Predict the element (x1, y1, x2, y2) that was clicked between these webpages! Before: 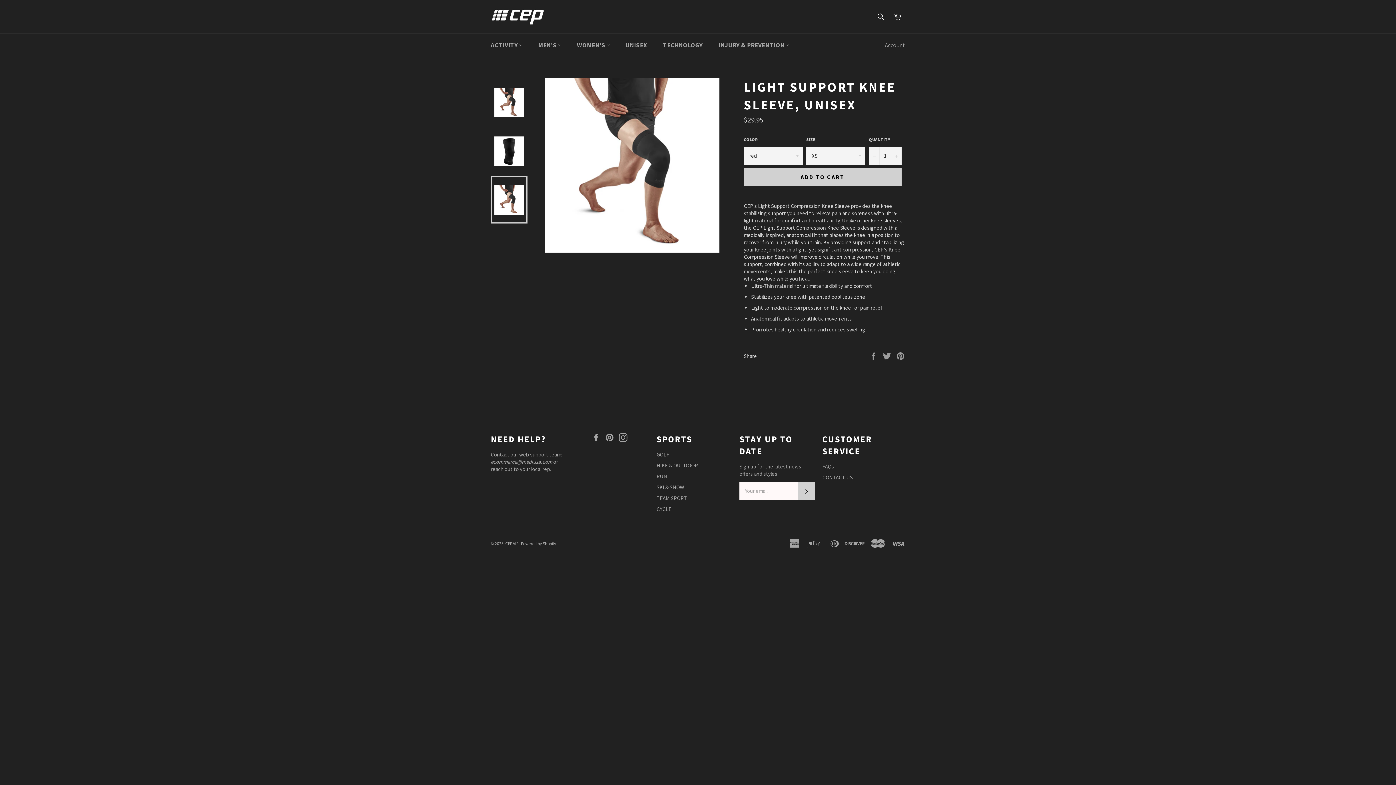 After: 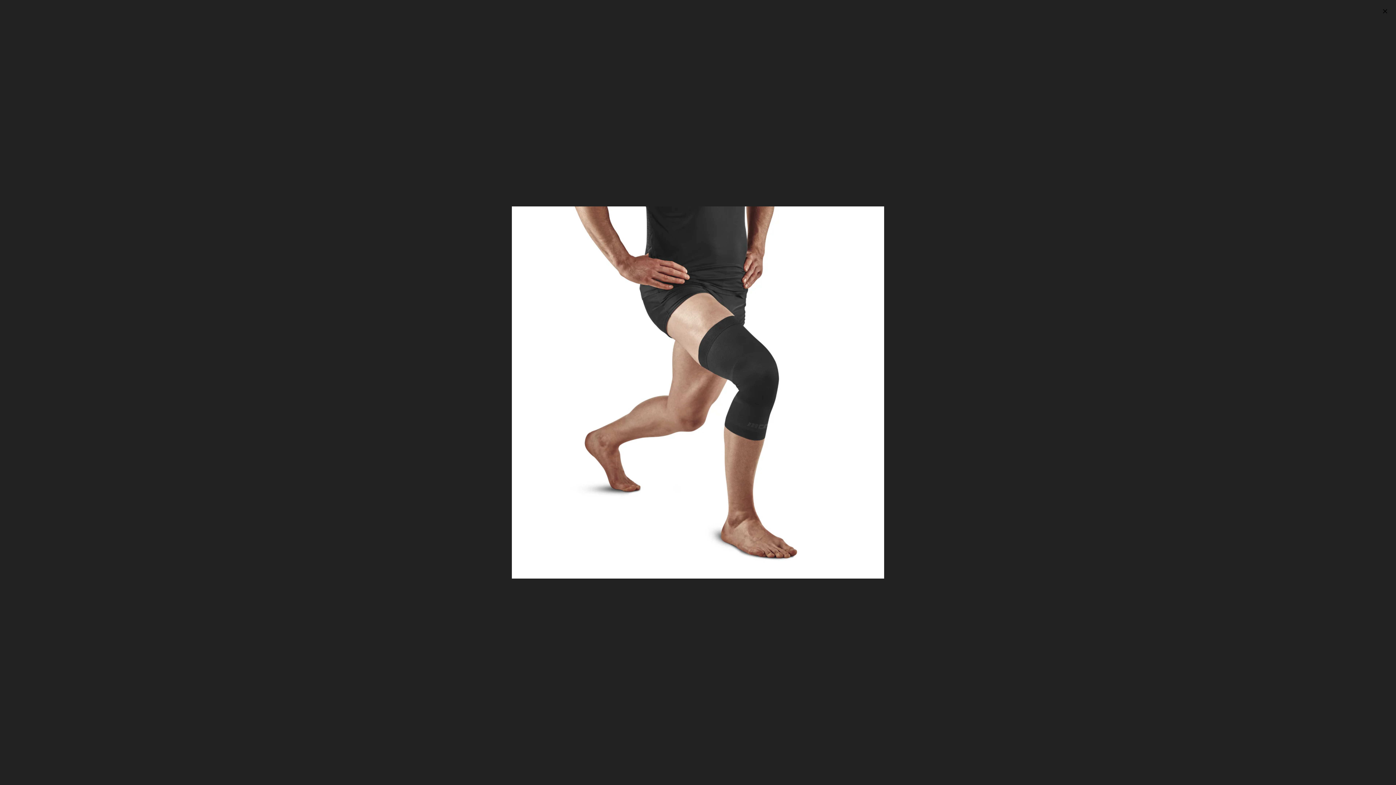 Action: bbox: (544, 247, 719, 254)